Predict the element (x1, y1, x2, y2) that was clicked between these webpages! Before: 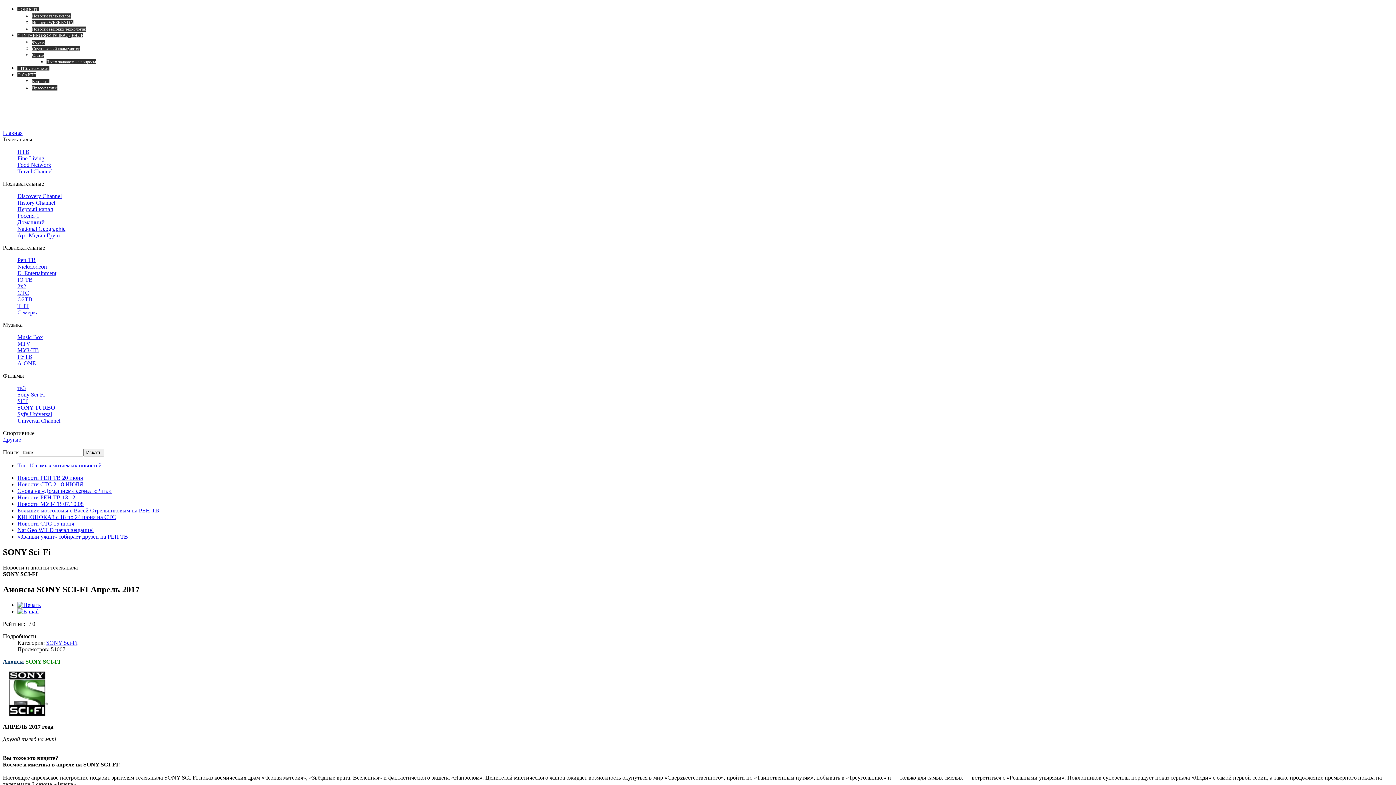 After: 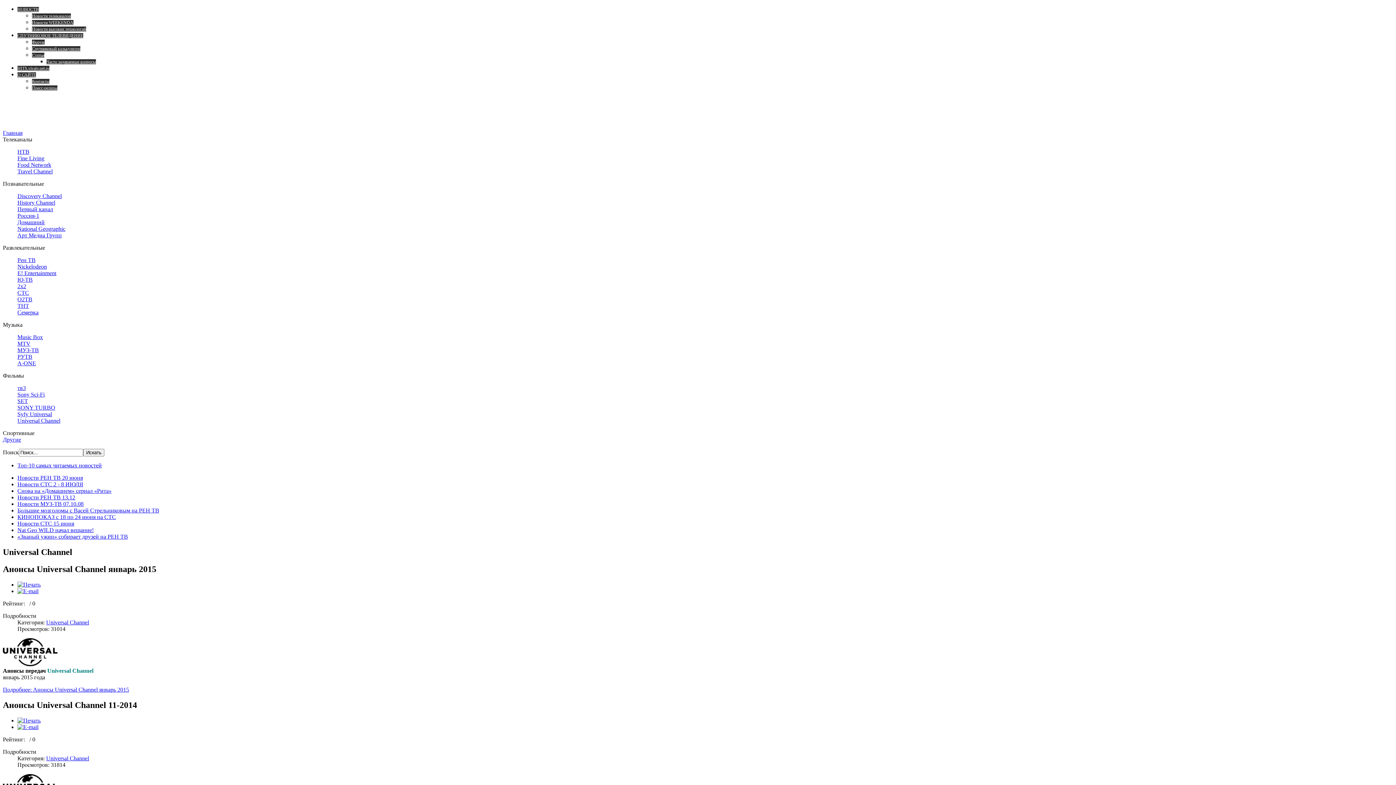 Action: bbox: (17, 417, 60, 424) label: Universal Channel